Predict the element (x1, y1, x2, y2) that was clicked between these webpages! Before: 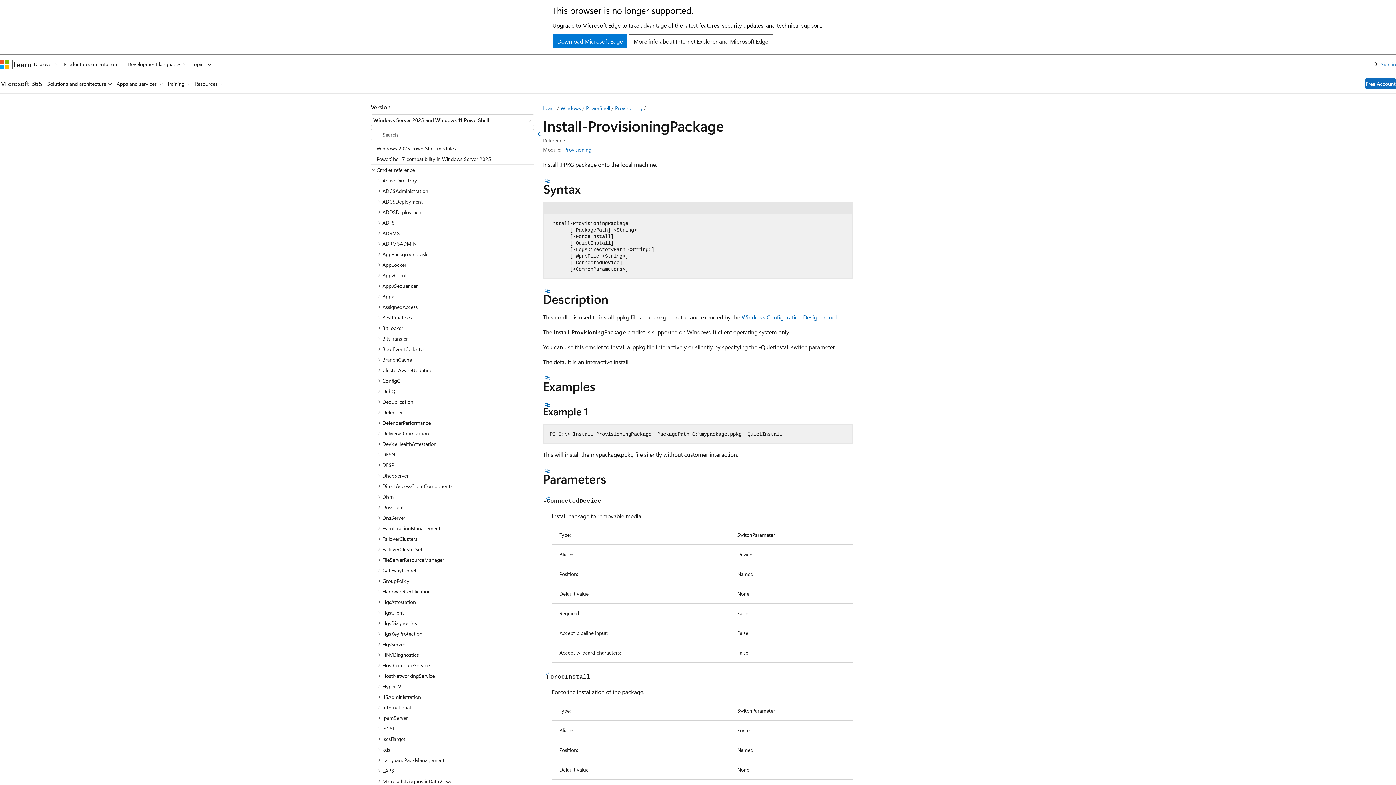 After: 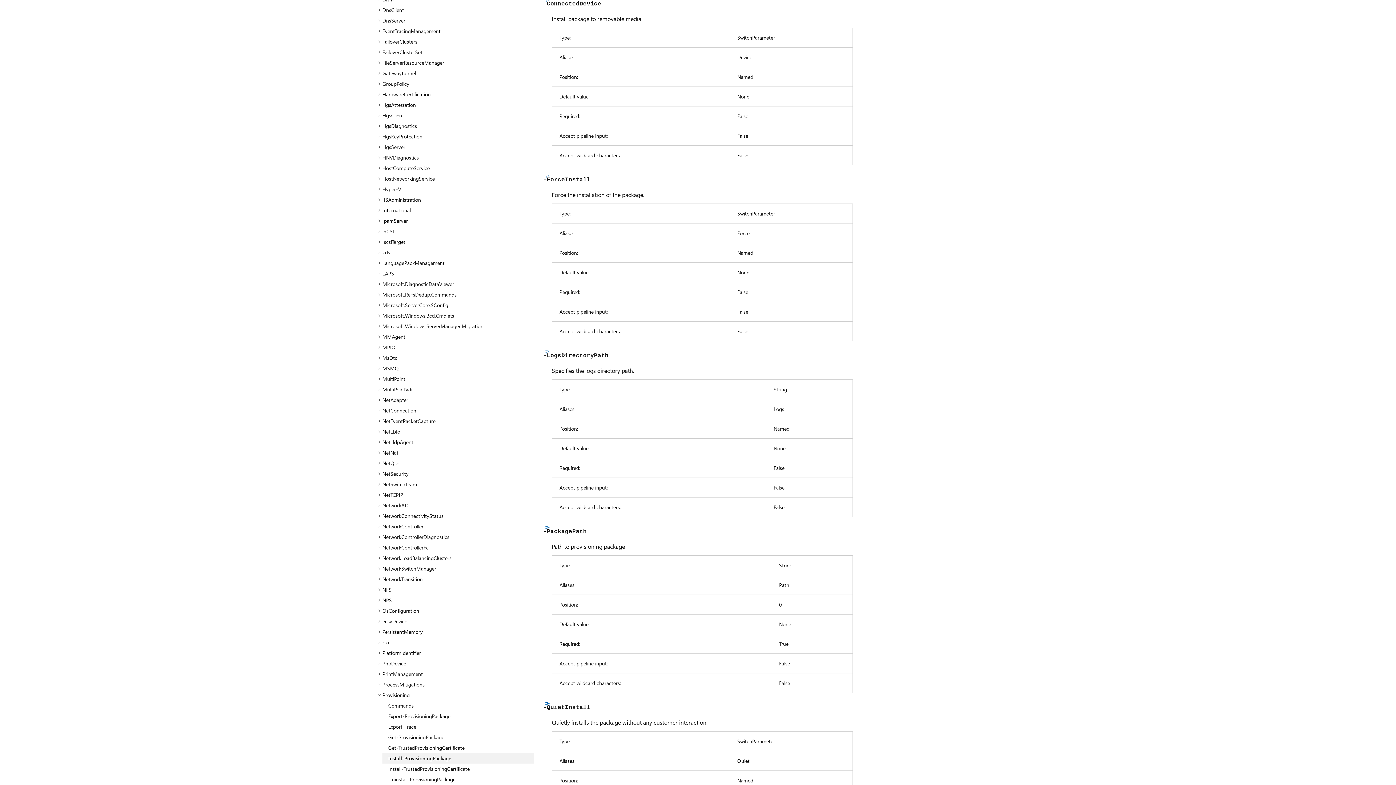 Action: label: Section titled: -ConnectedDevice bbox: (543, 494, 552, 500)